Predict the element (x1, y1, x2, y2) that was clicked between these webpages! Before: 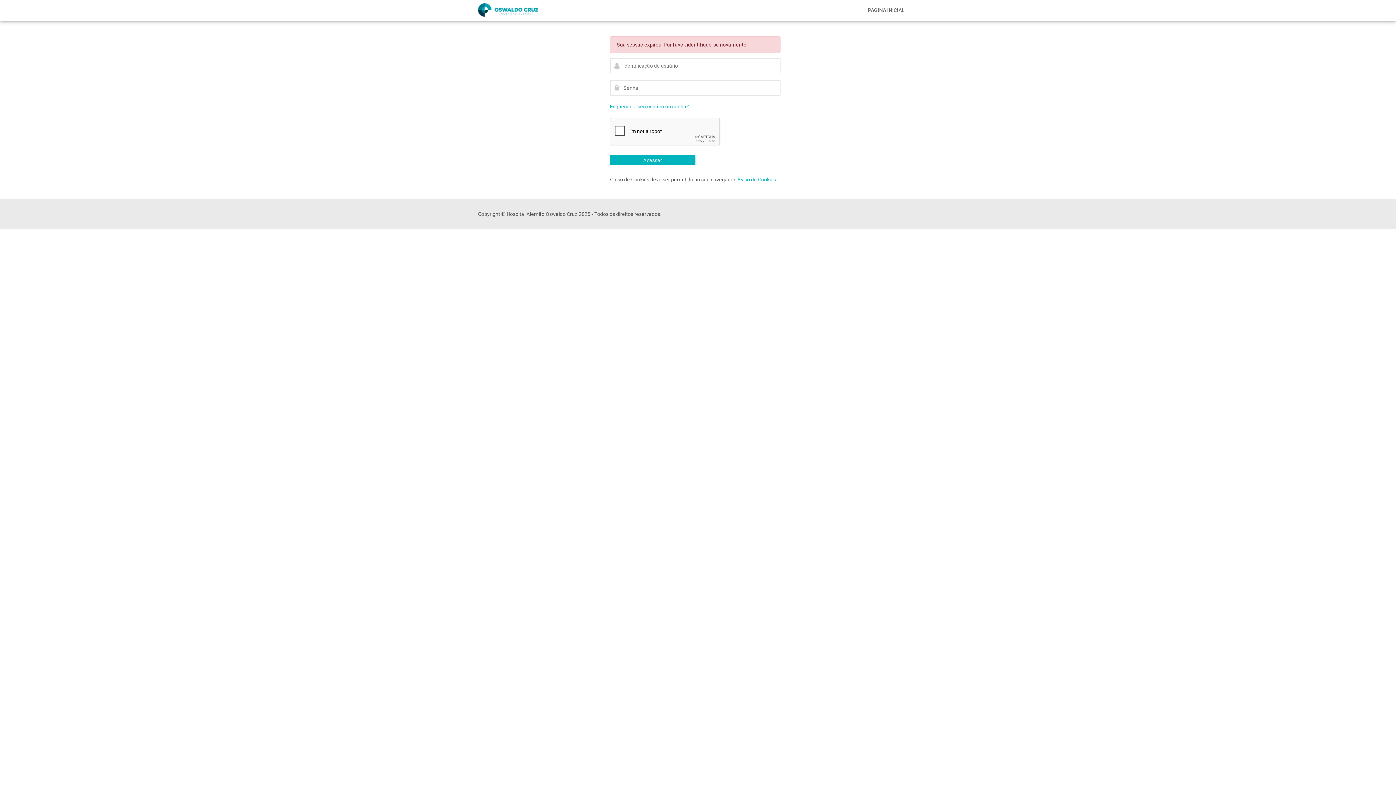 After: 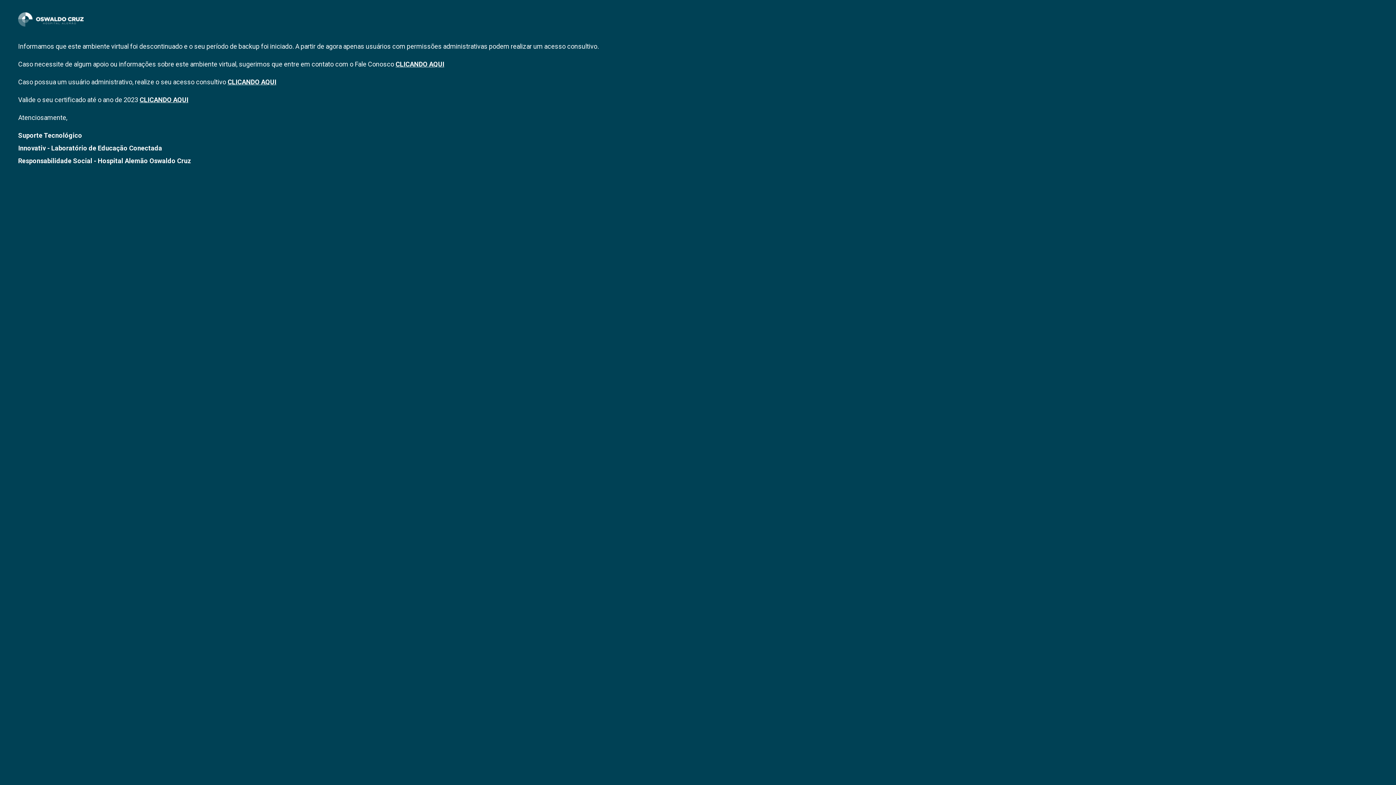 Action: bbox: (865, 3, 907, 17) label: PÁGINA INICIAL